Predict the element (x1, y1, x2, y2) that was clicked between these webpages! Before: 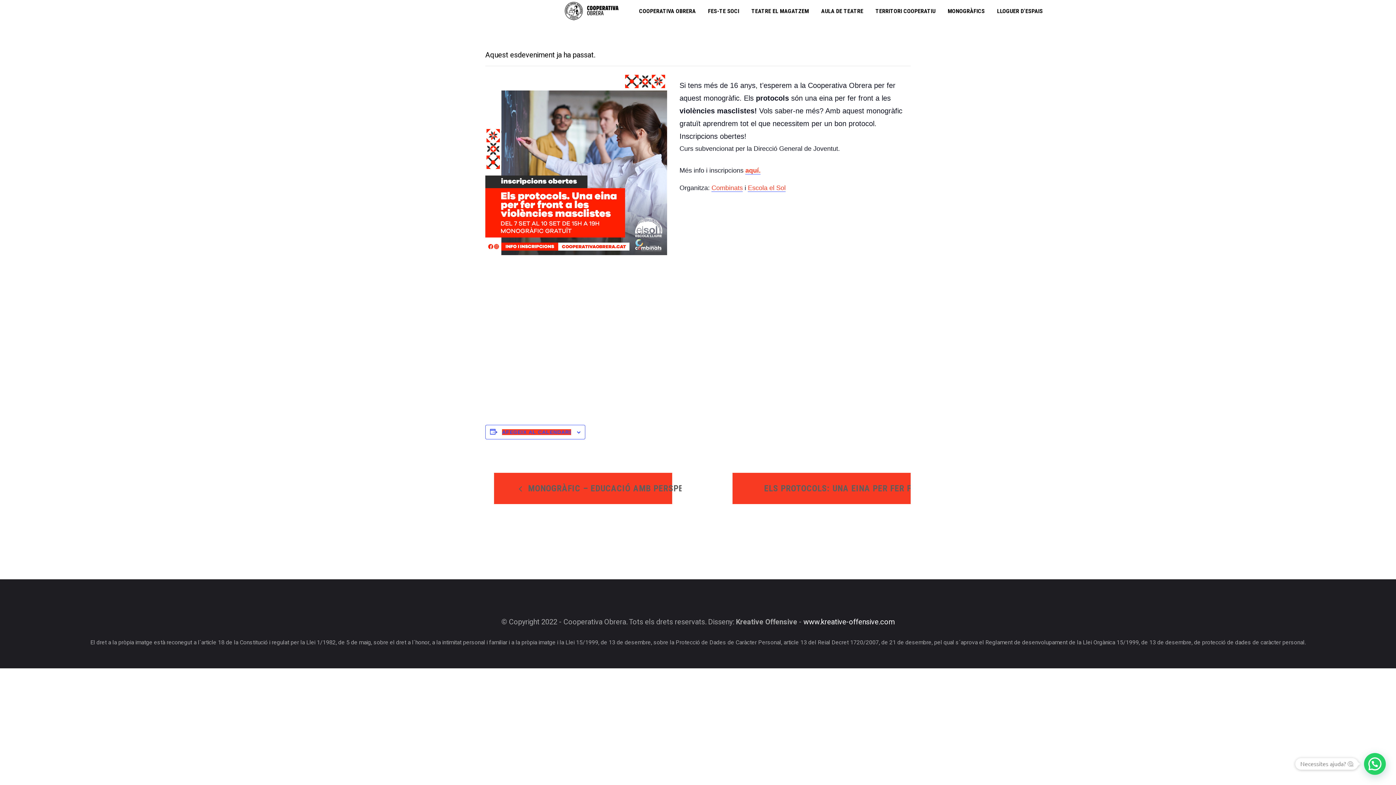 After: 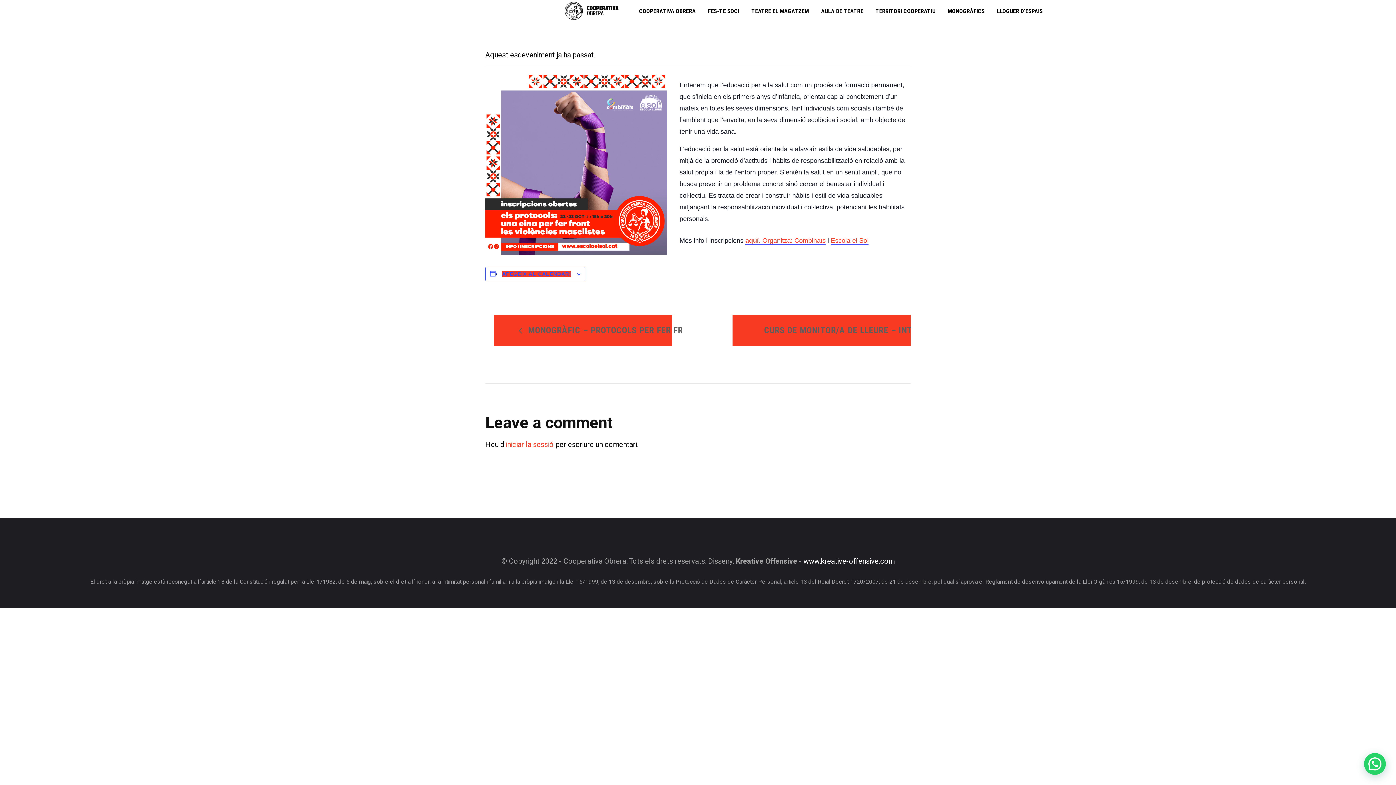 Action: label: ELS PROTOCOLS: UNA EINA PER FER FRONT LES VIOLÈNCIES MASCLISTES  bbox: (732, 472, 910, 504)